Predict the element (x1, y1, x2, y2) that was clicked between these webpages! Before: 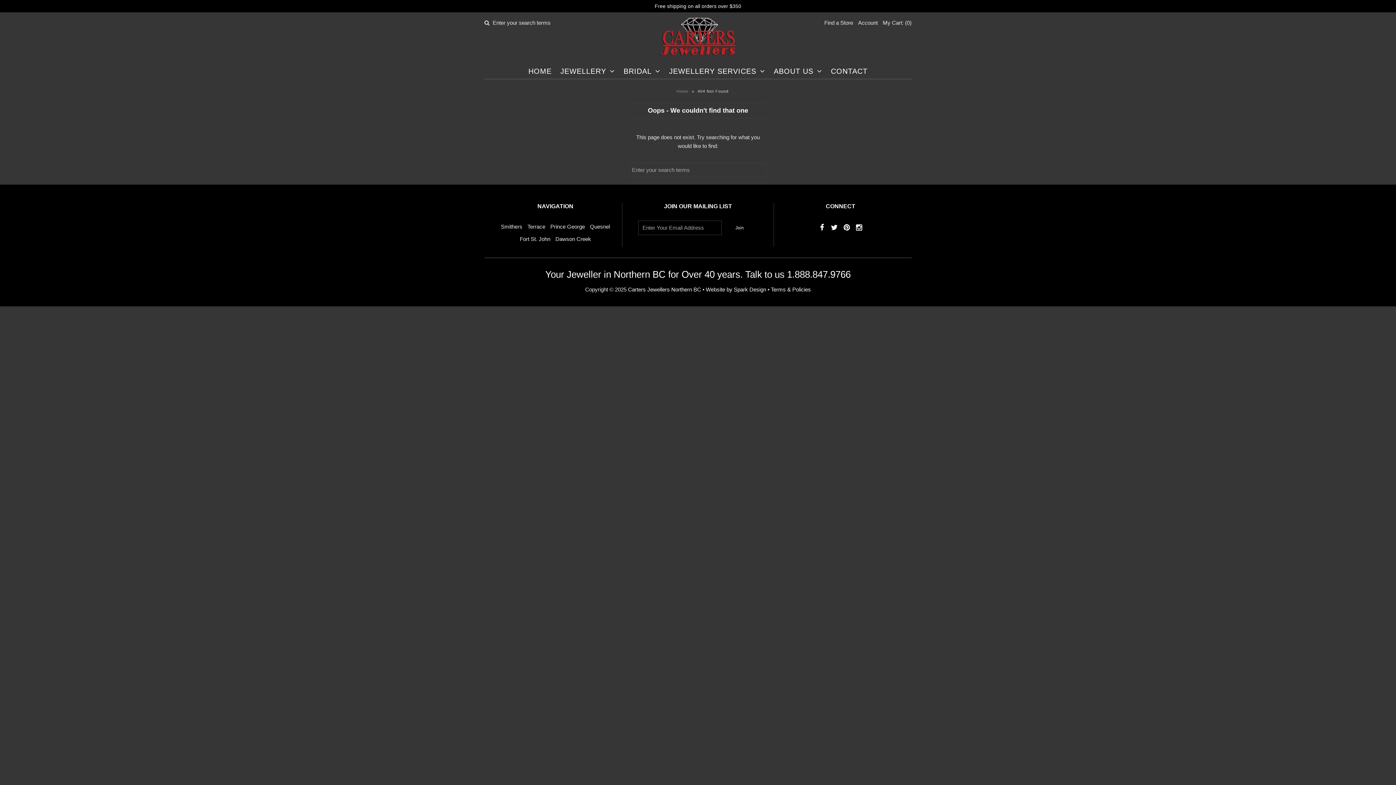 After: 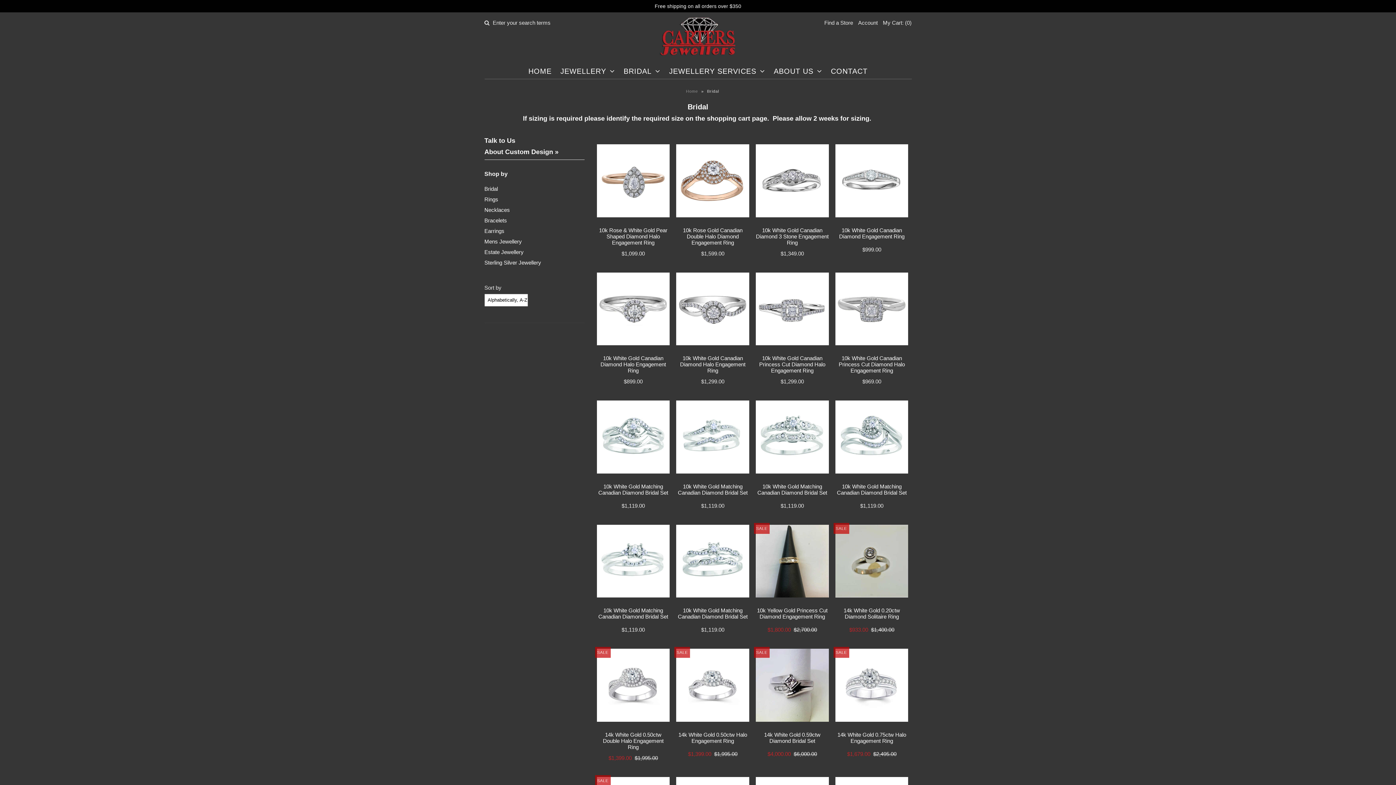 Action: bbox: (620, 64, 664, 78) label: BRIDAL